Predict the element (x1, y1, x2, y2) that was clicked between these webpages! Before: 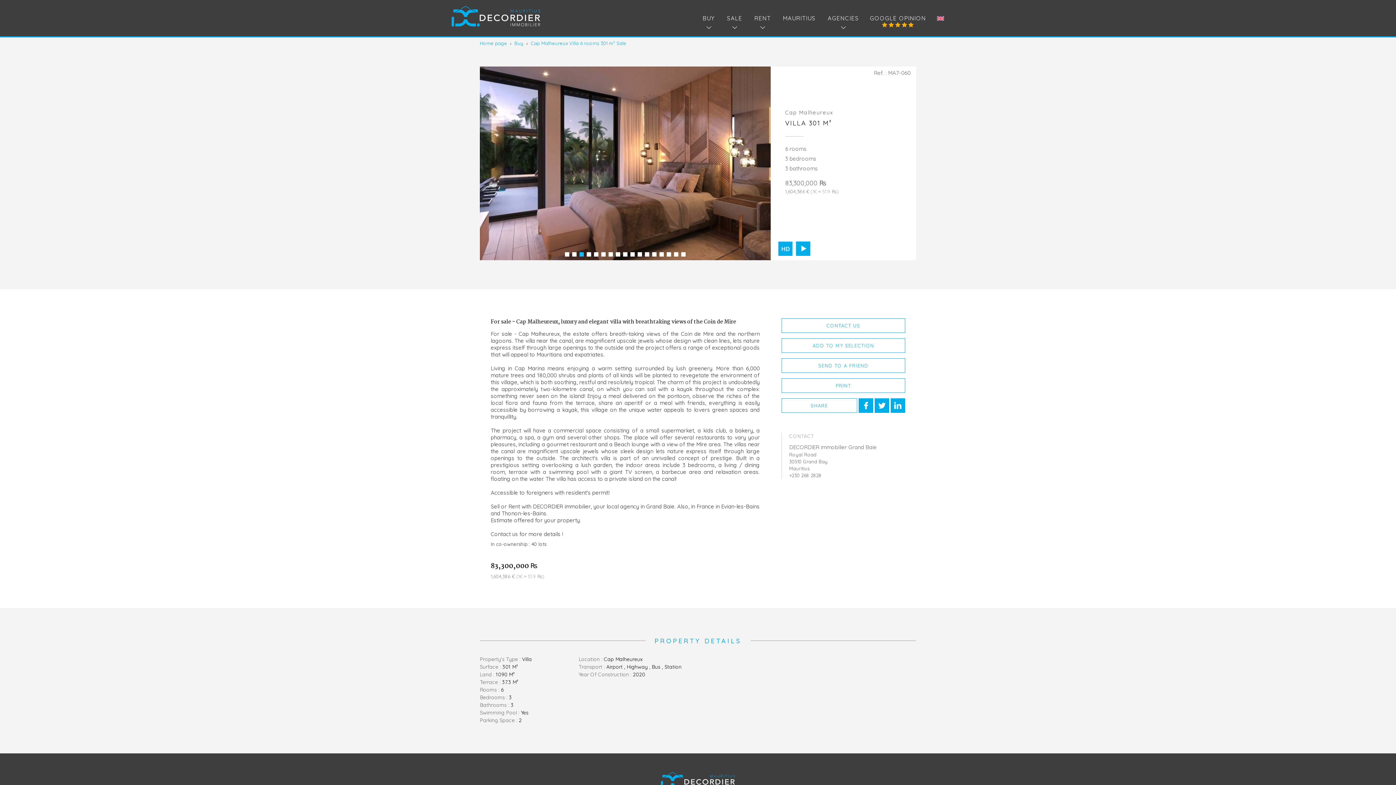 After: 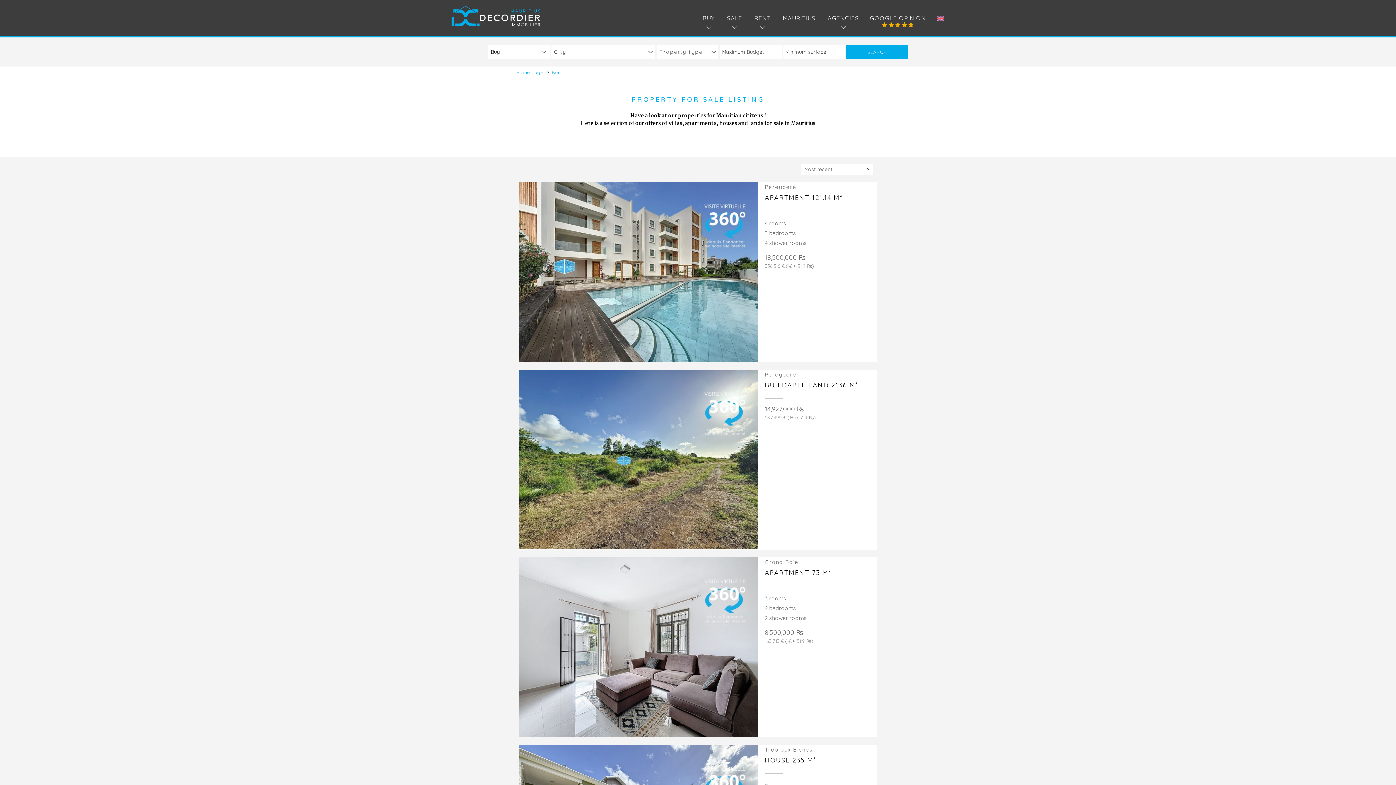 Action: bbox: (514, 40, 523, 46) label: Buy